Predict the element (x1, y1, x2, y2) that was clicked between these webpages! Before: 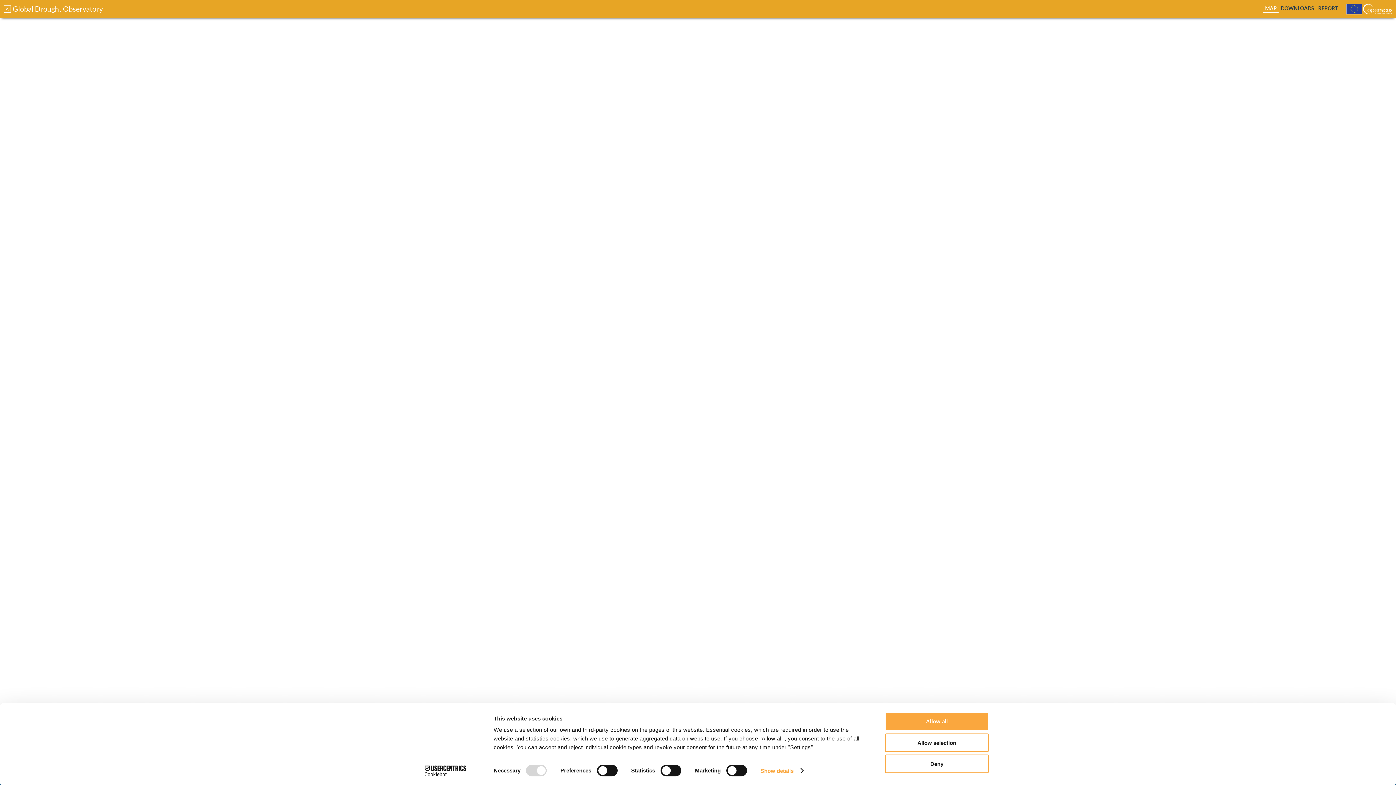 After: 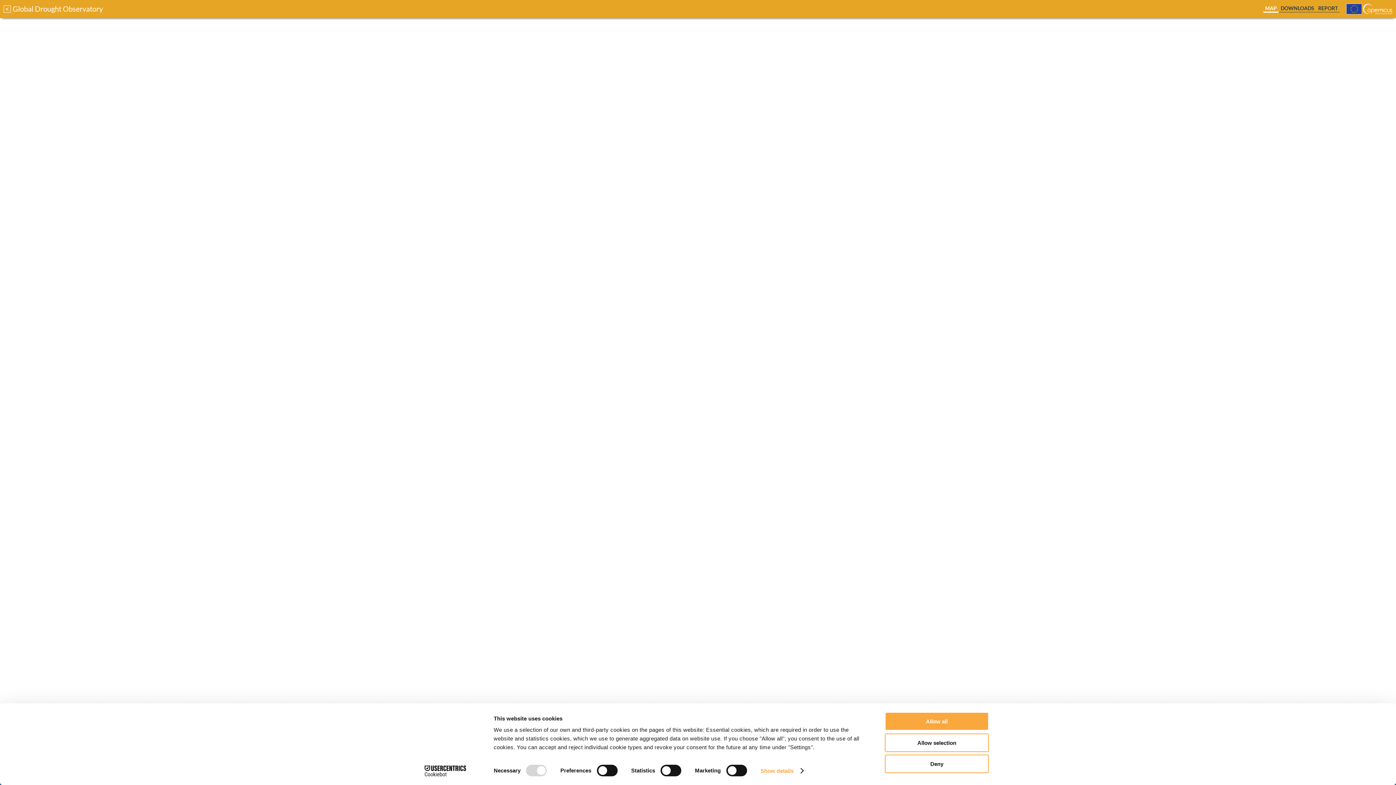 Action: label: Cookiebot - opens in a new window bbox: (413, 765, 477, 776)